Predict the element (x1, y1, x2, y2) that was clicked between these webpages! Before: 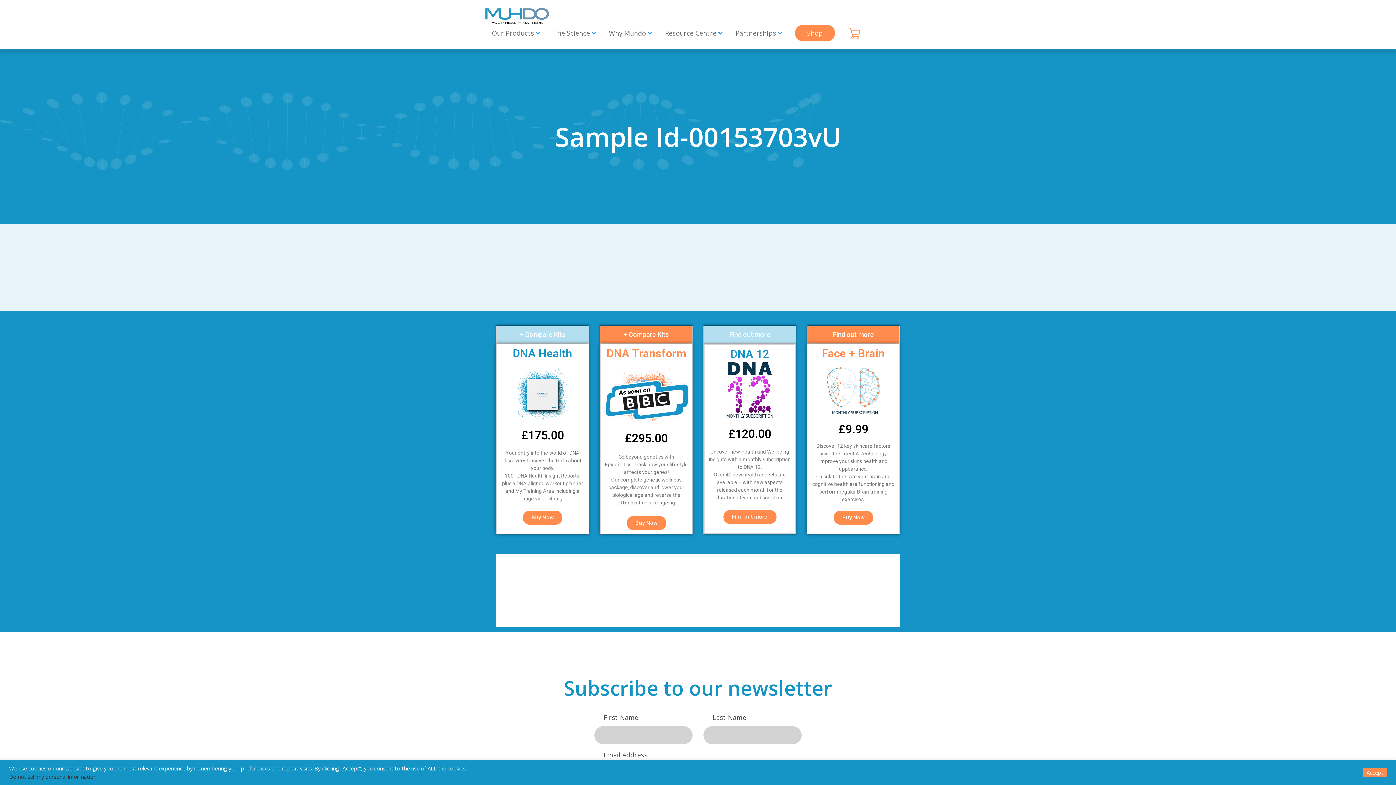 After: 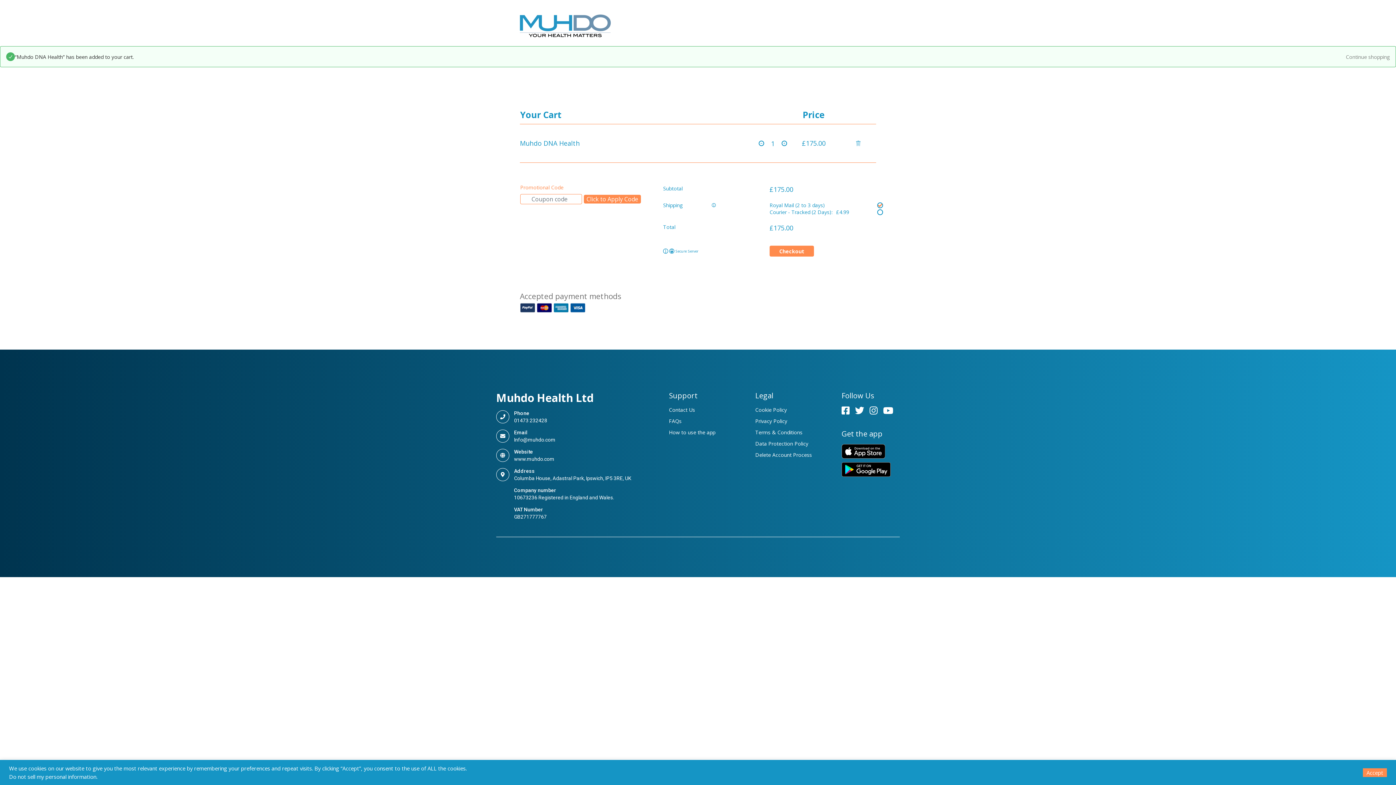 Action: label: Buy Now bbox: (522, 511, 562, 525)